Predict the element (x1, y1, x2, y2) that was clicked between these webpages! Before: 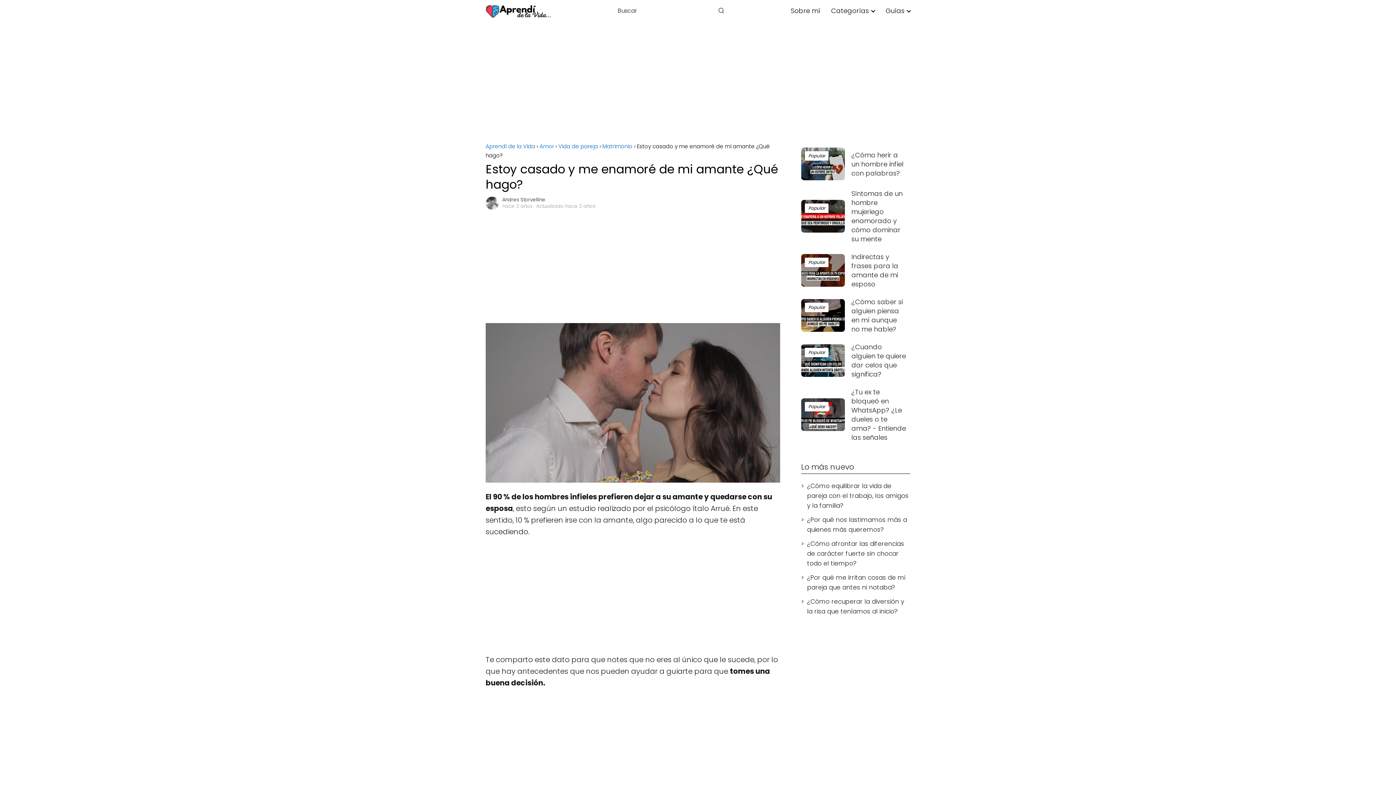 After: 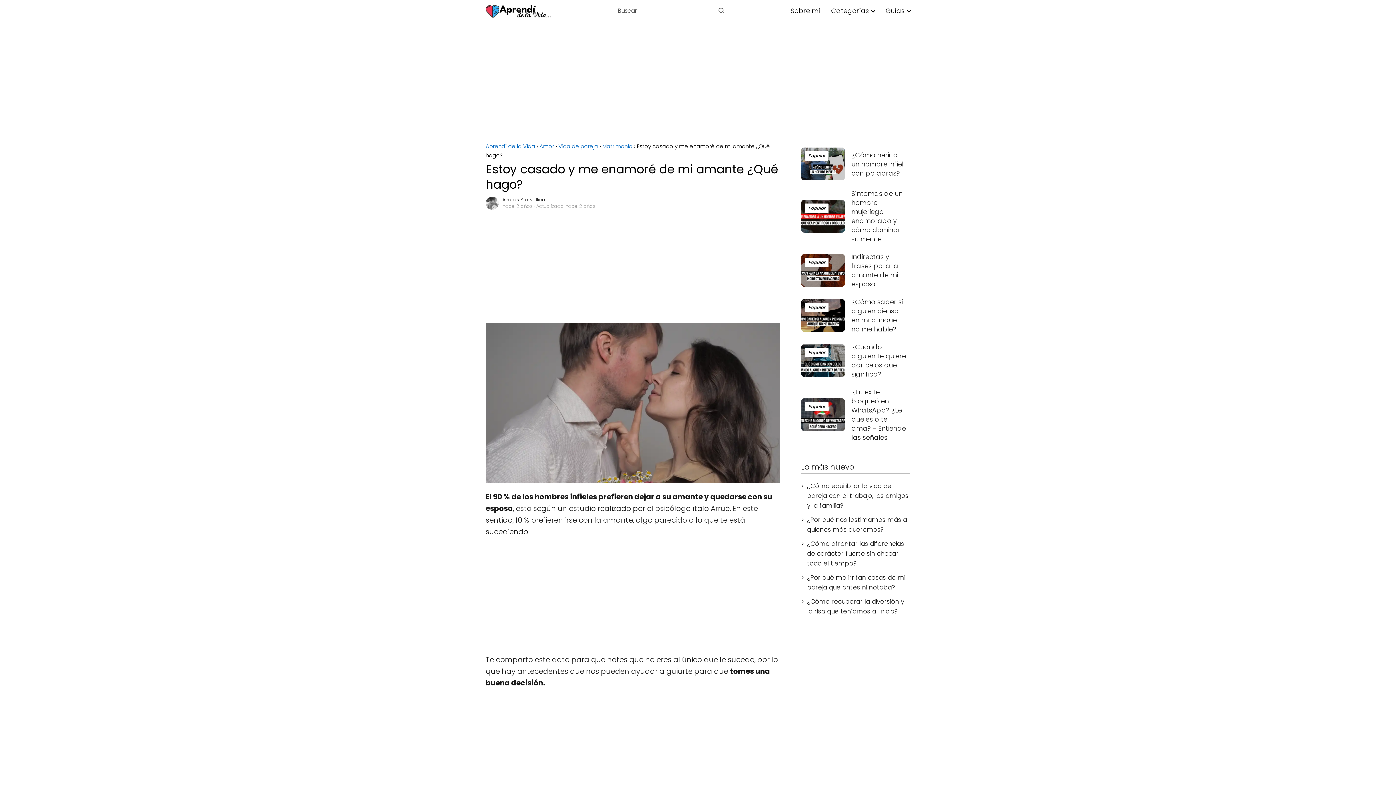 Action: label: Categorías bbox: (831, 6, 872, 15)